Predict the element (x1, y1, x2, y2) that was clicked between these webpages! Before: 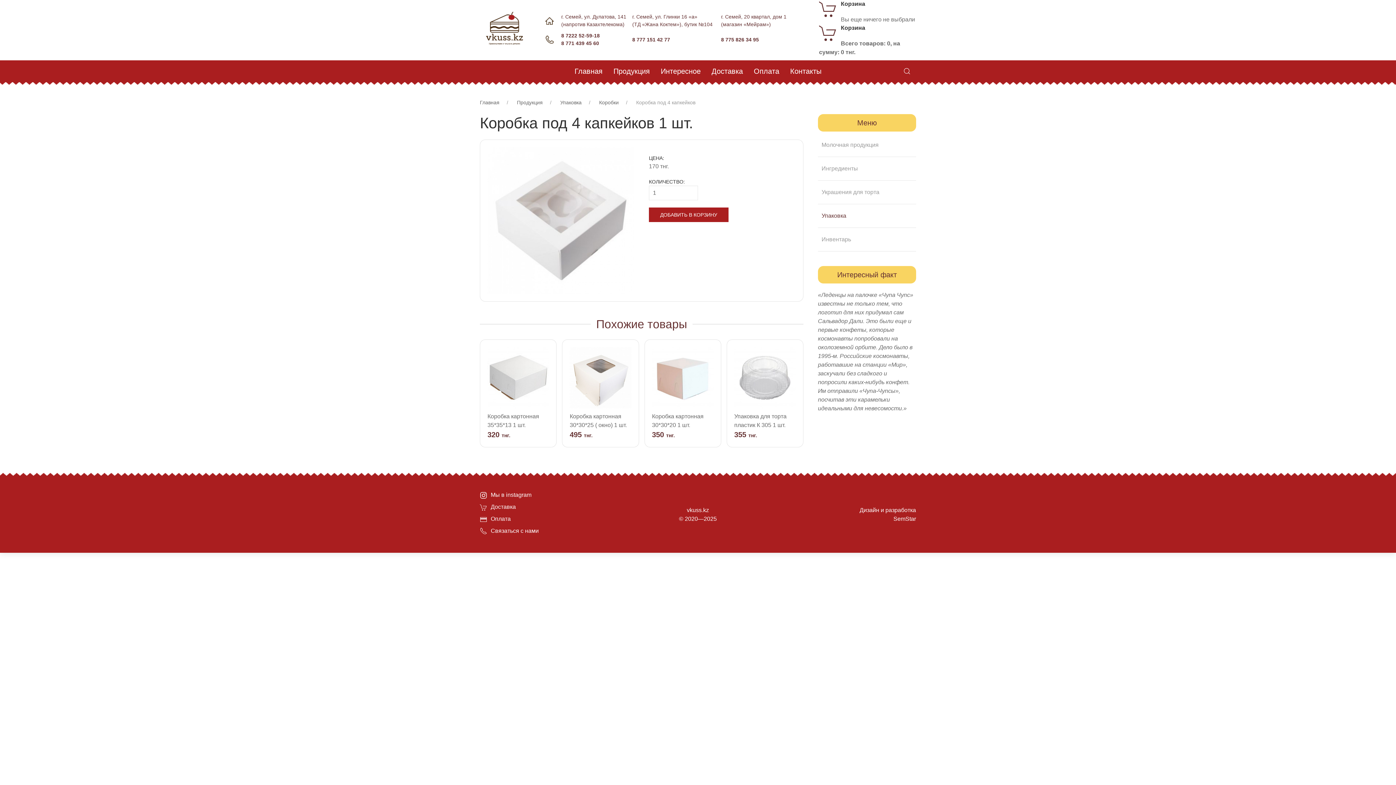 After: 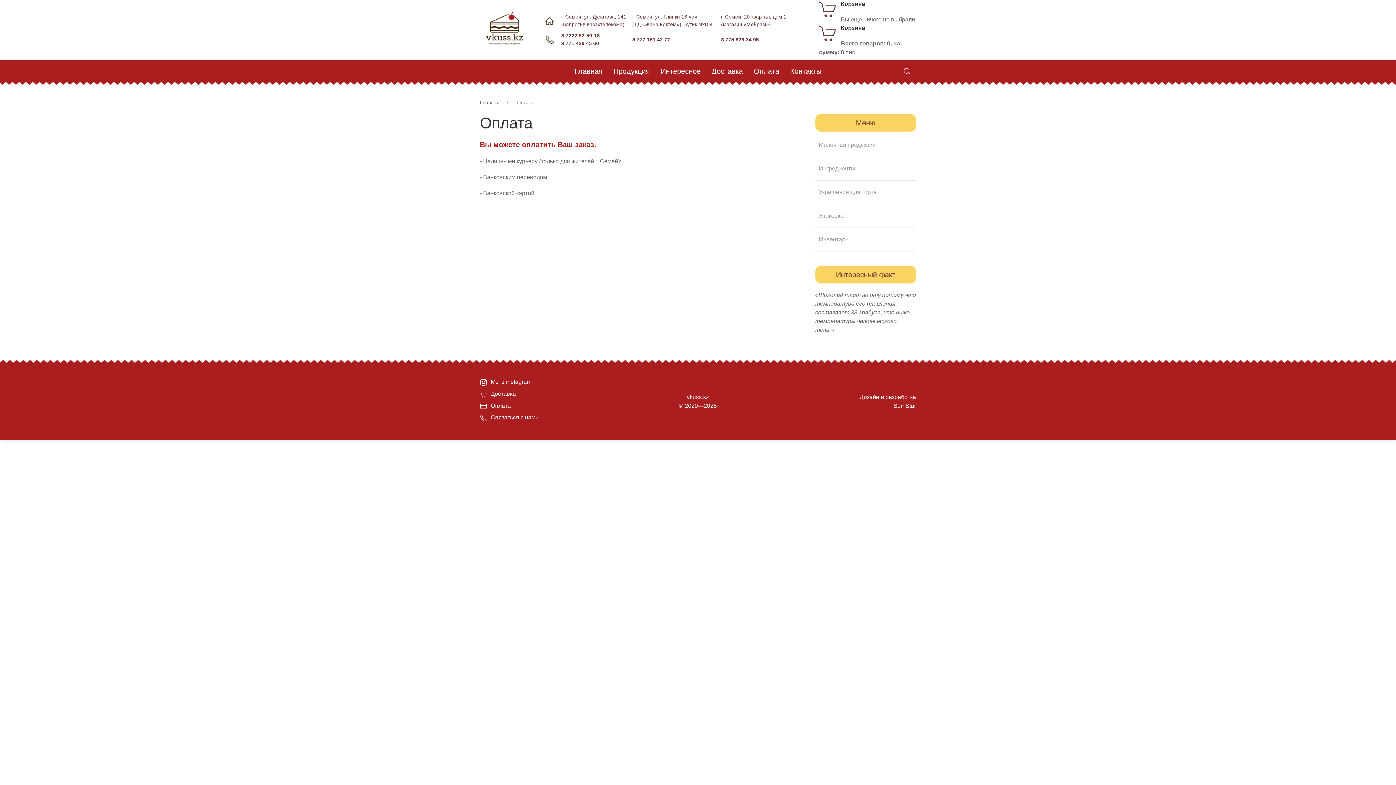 Action: bbox: (748, 60, 784, 82) label: Оплата